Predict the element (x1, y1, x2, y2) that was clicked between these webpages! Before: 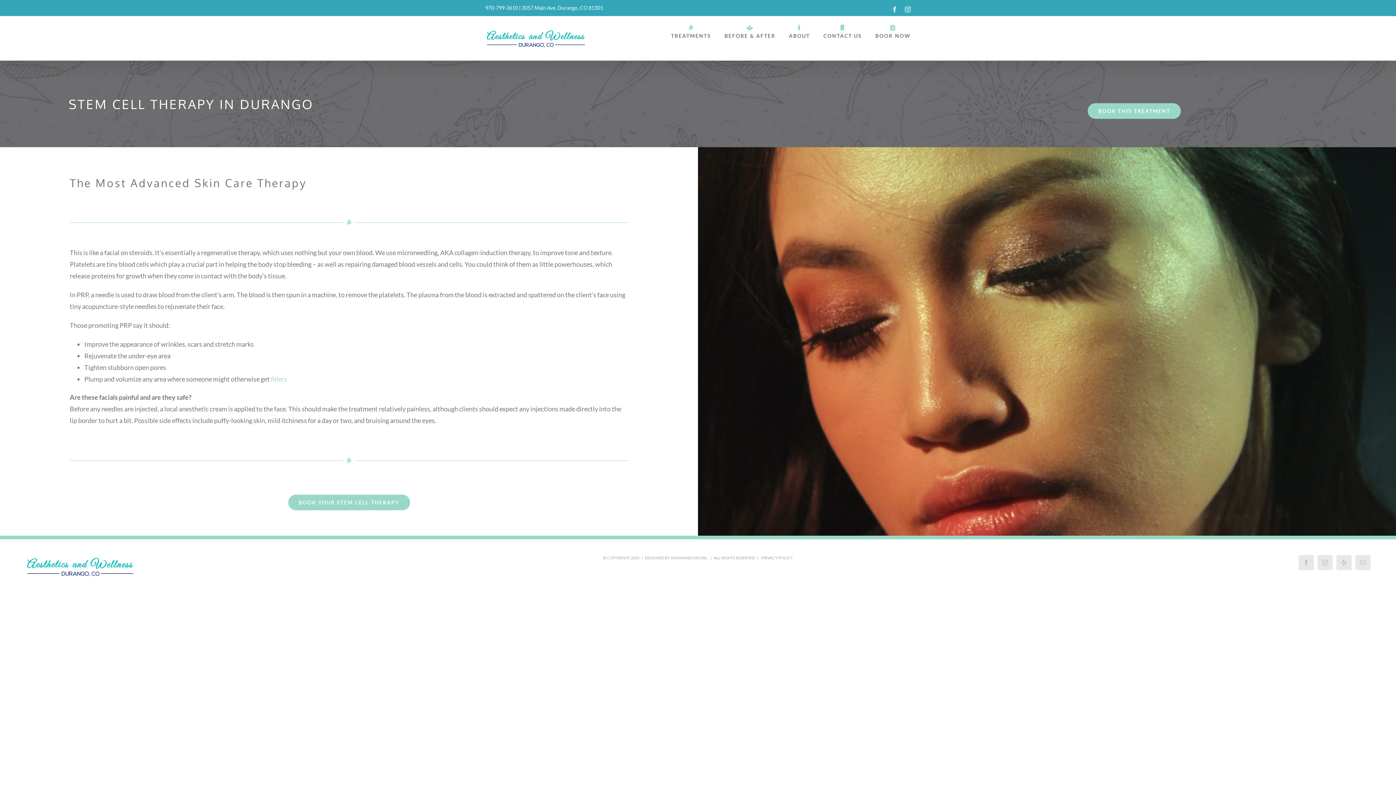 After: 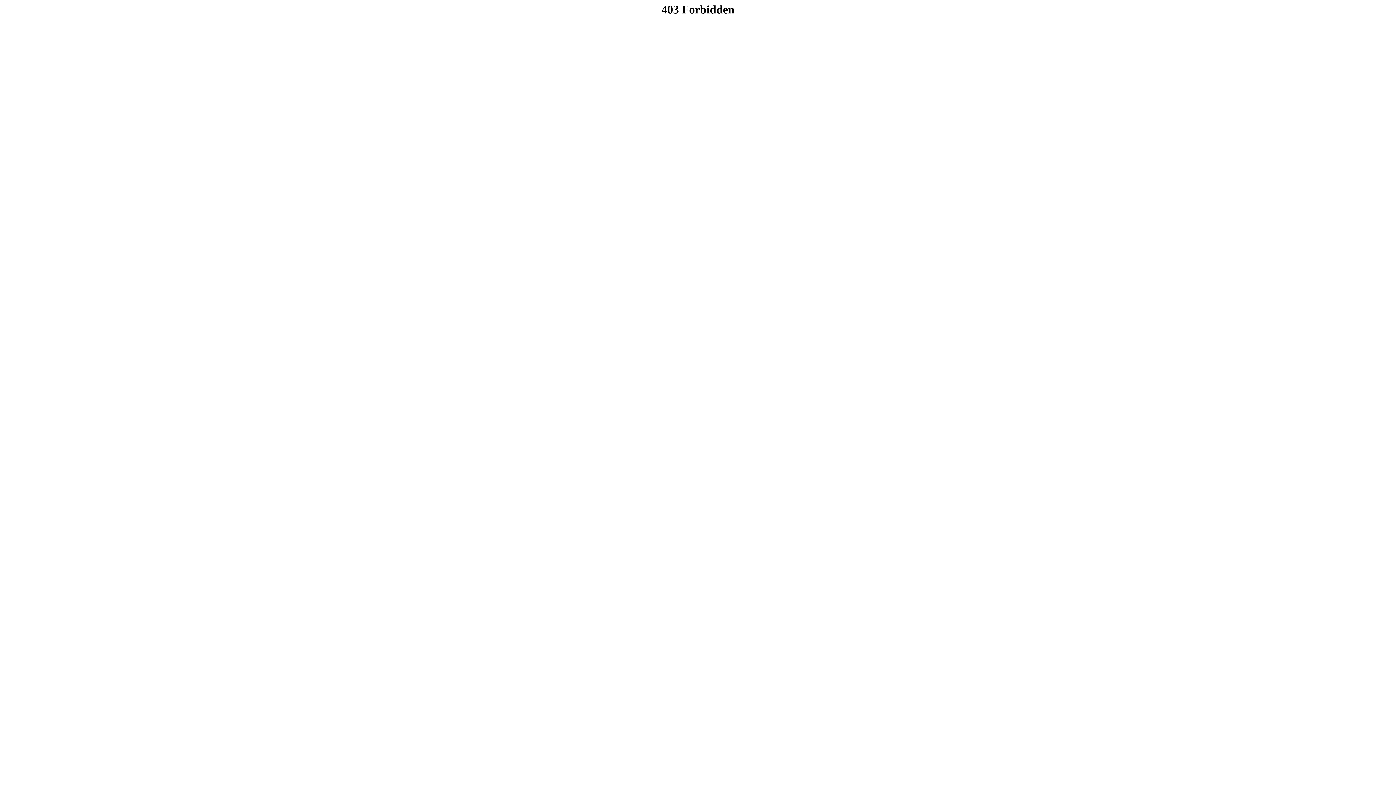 Action: bbox: (875, 16, 910, 46) label: BOOK NOW